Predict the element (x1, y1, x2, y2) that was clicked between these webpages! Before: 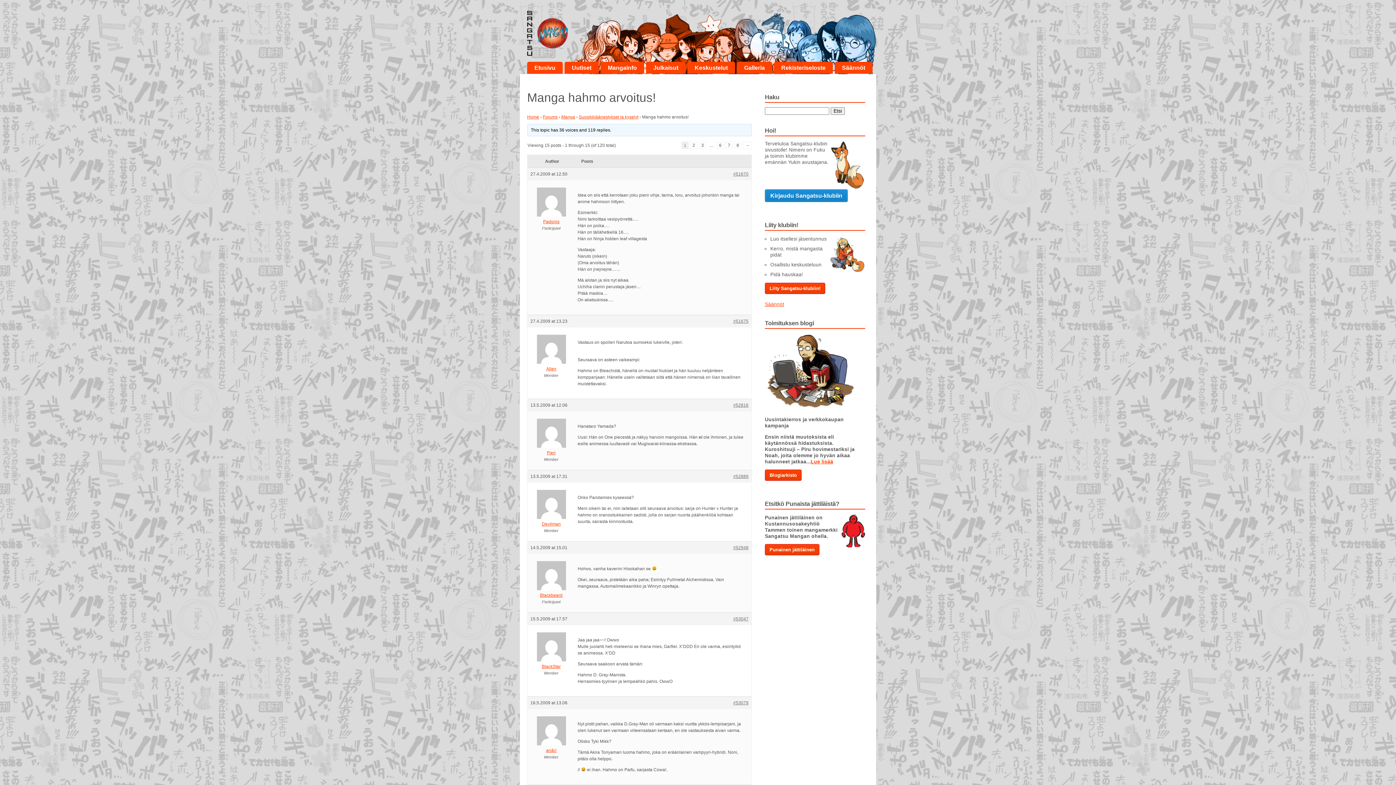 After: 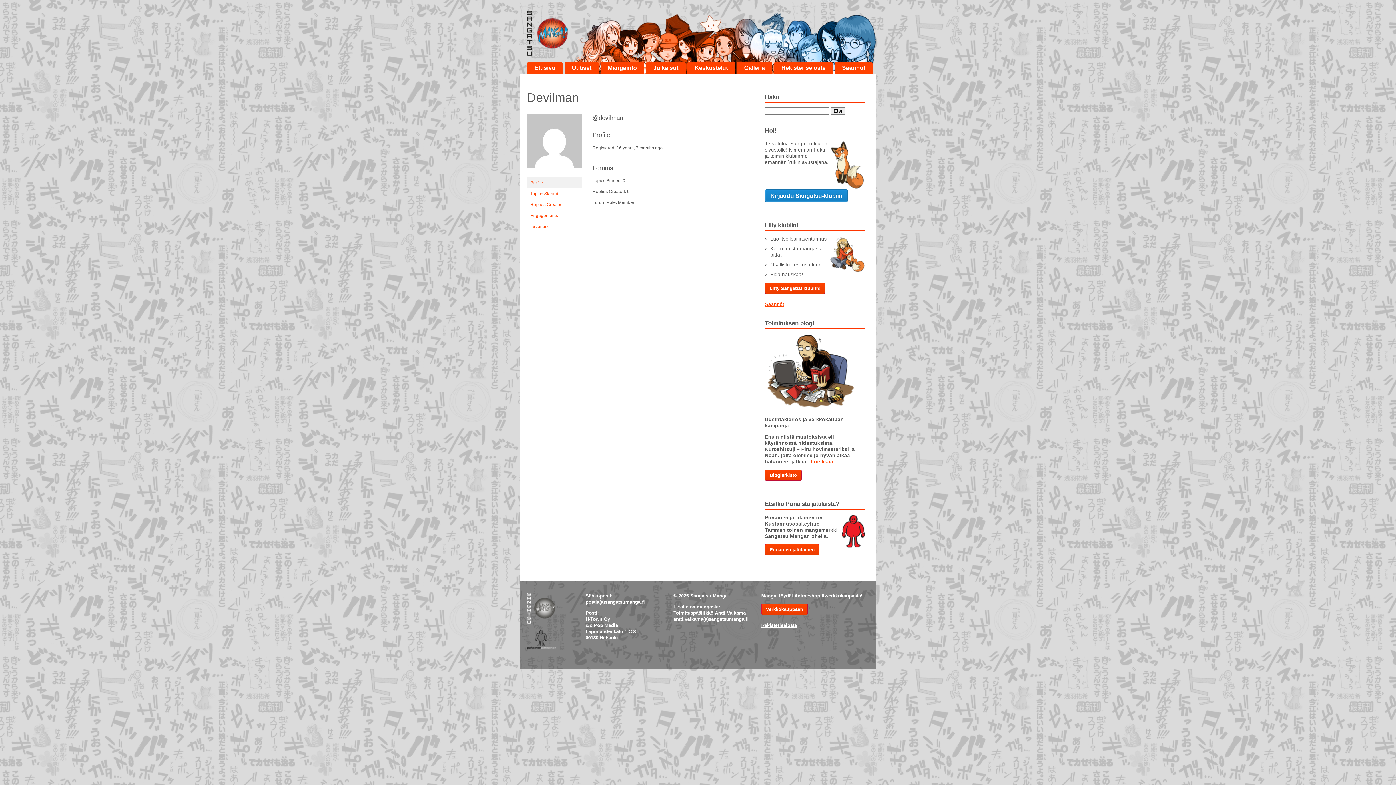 Action: label: Devilman bbox: (530, 515, 572, 527)